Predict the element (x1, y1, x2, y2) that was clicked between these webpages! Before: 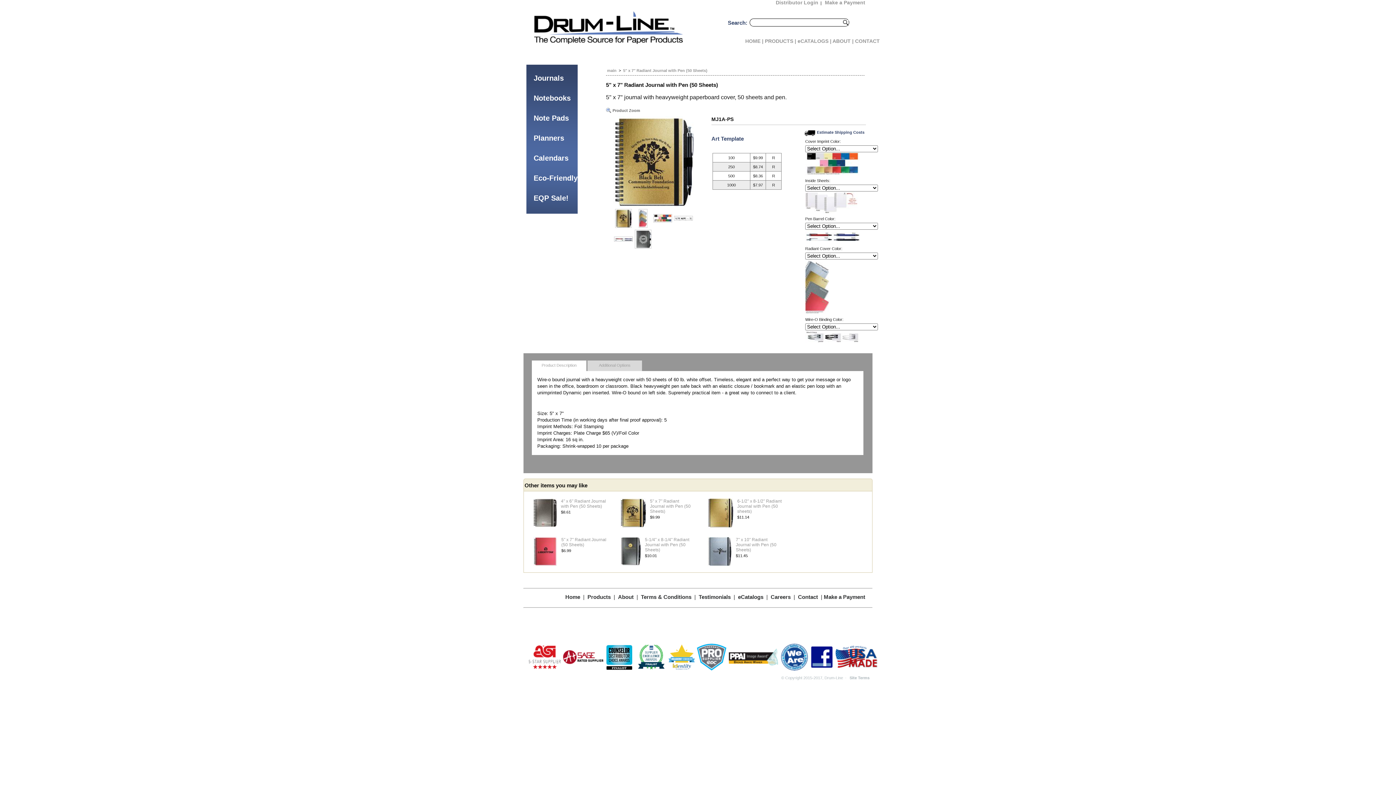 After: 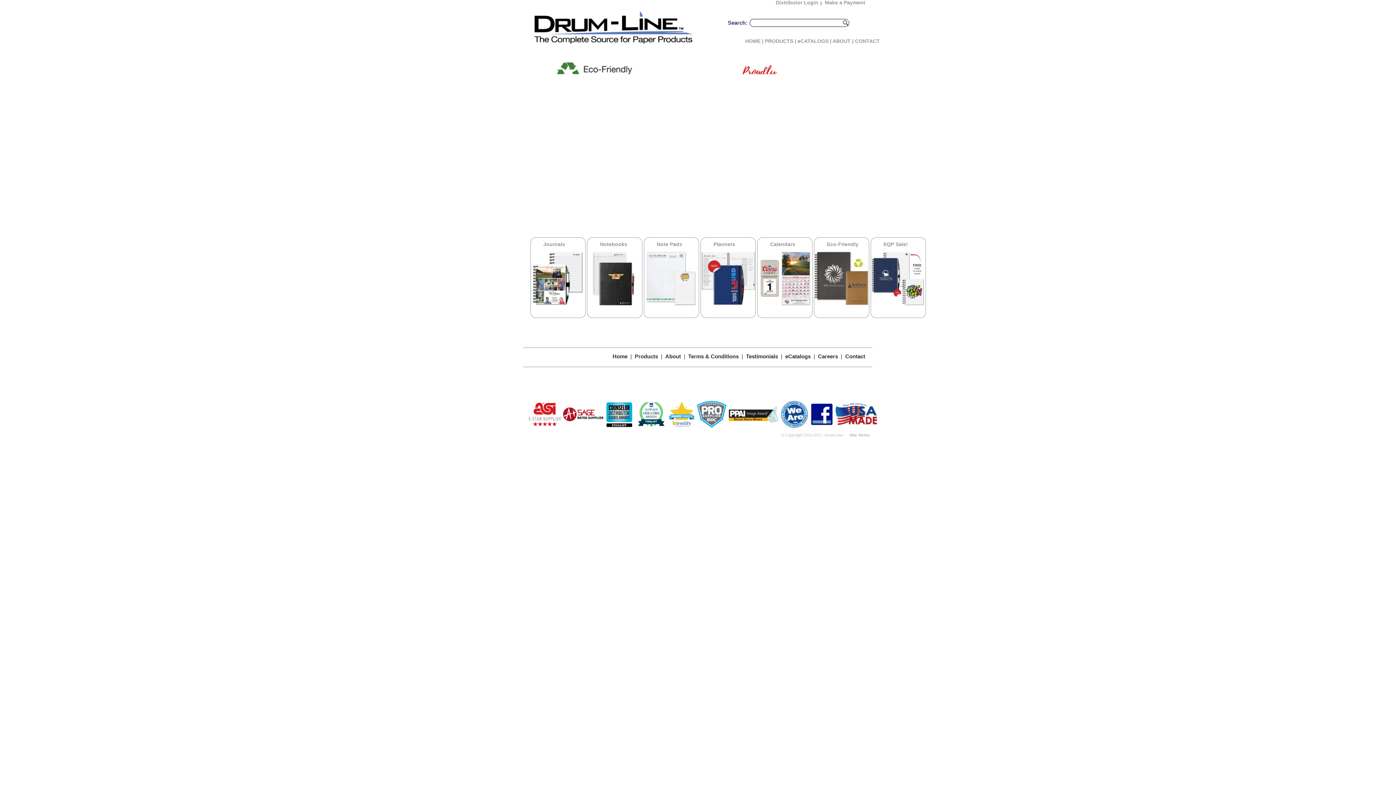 Action: bbox: (530, 1, 686, 53)